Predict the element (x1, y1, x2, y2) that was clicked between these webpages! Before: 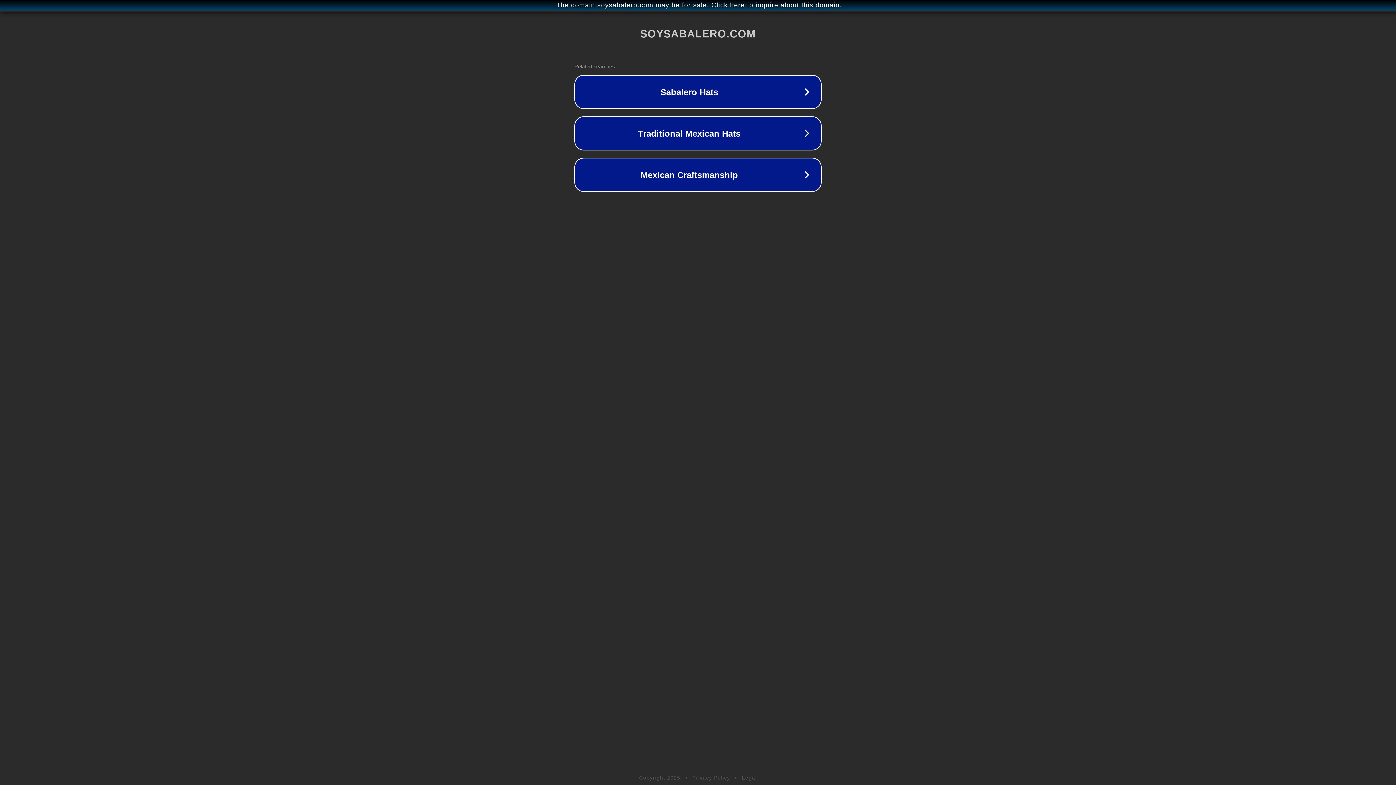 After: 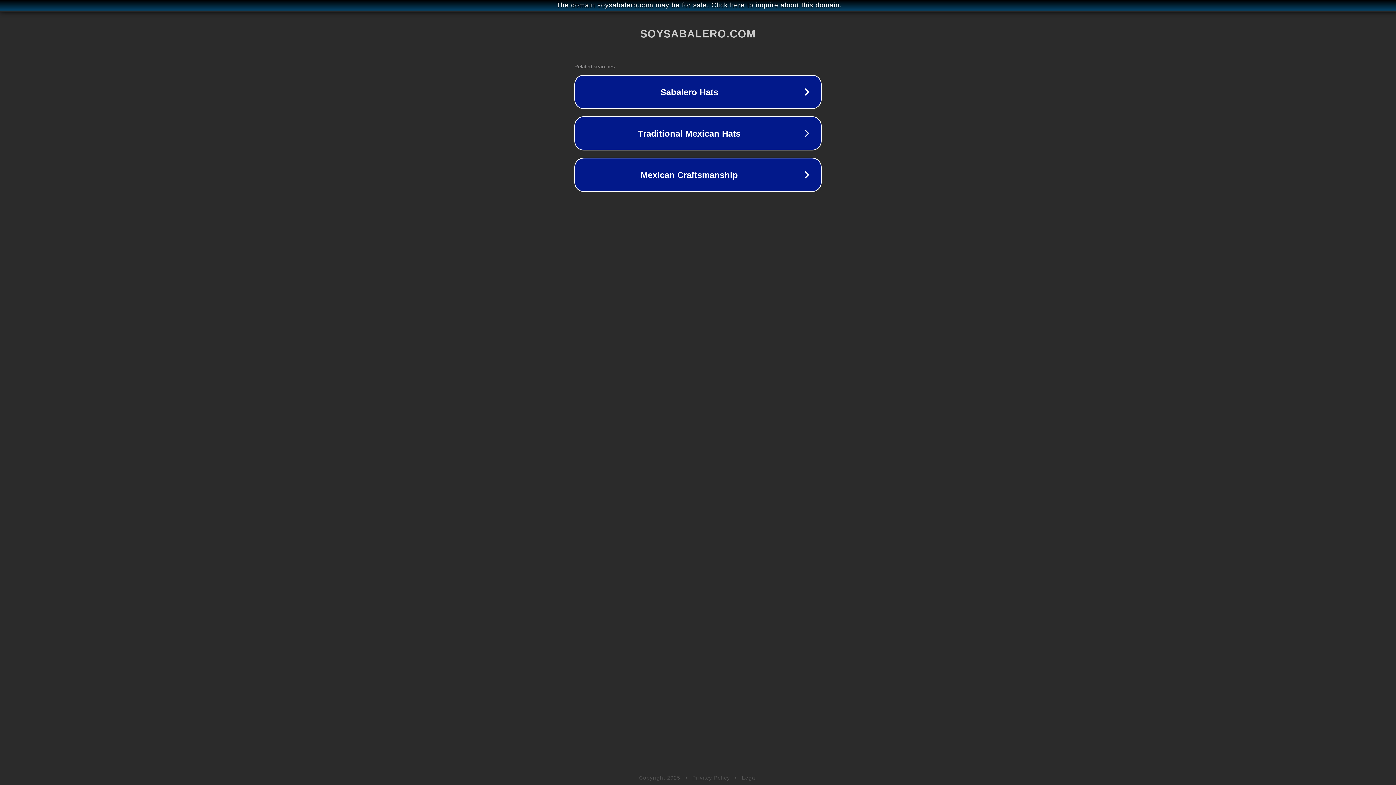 Action: label: Legal bbox: (742, 775, 757, 781)